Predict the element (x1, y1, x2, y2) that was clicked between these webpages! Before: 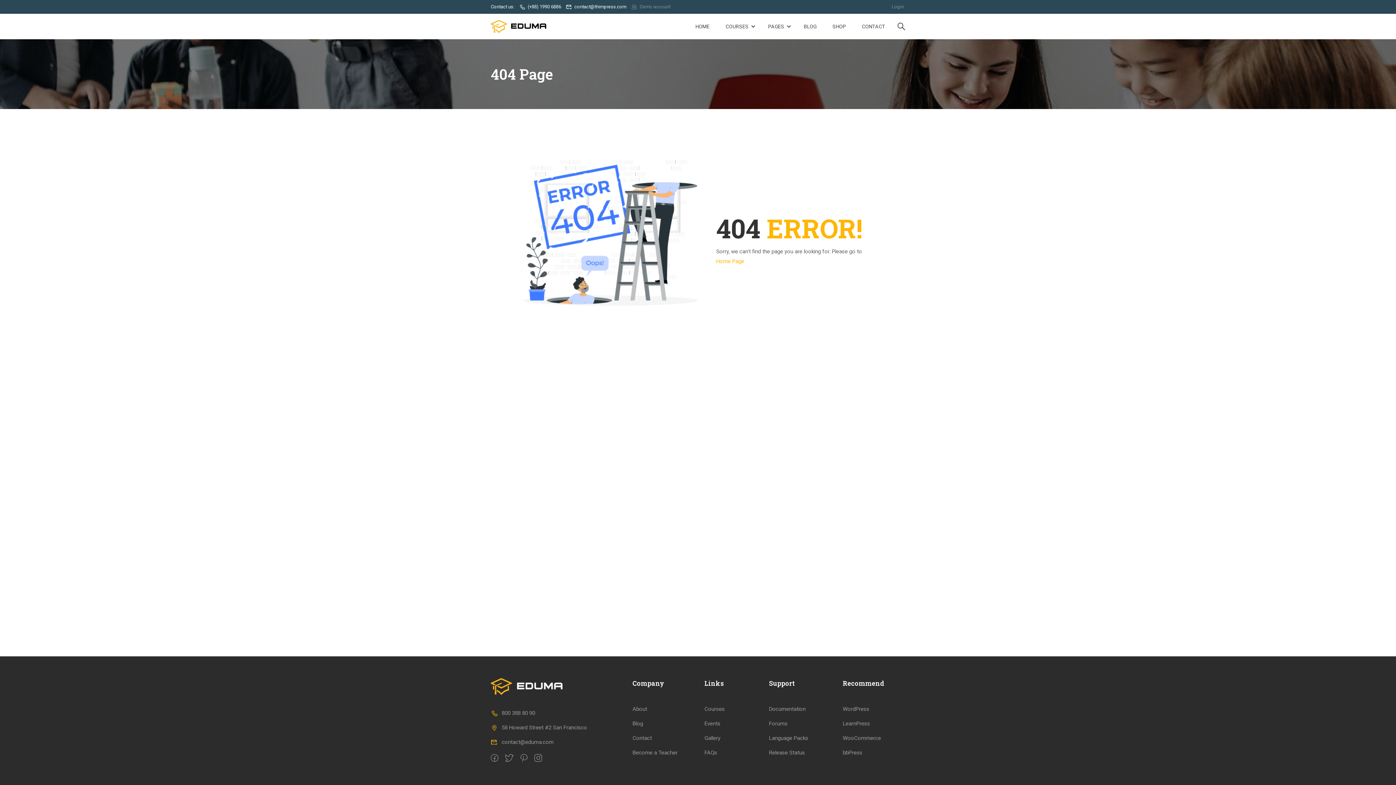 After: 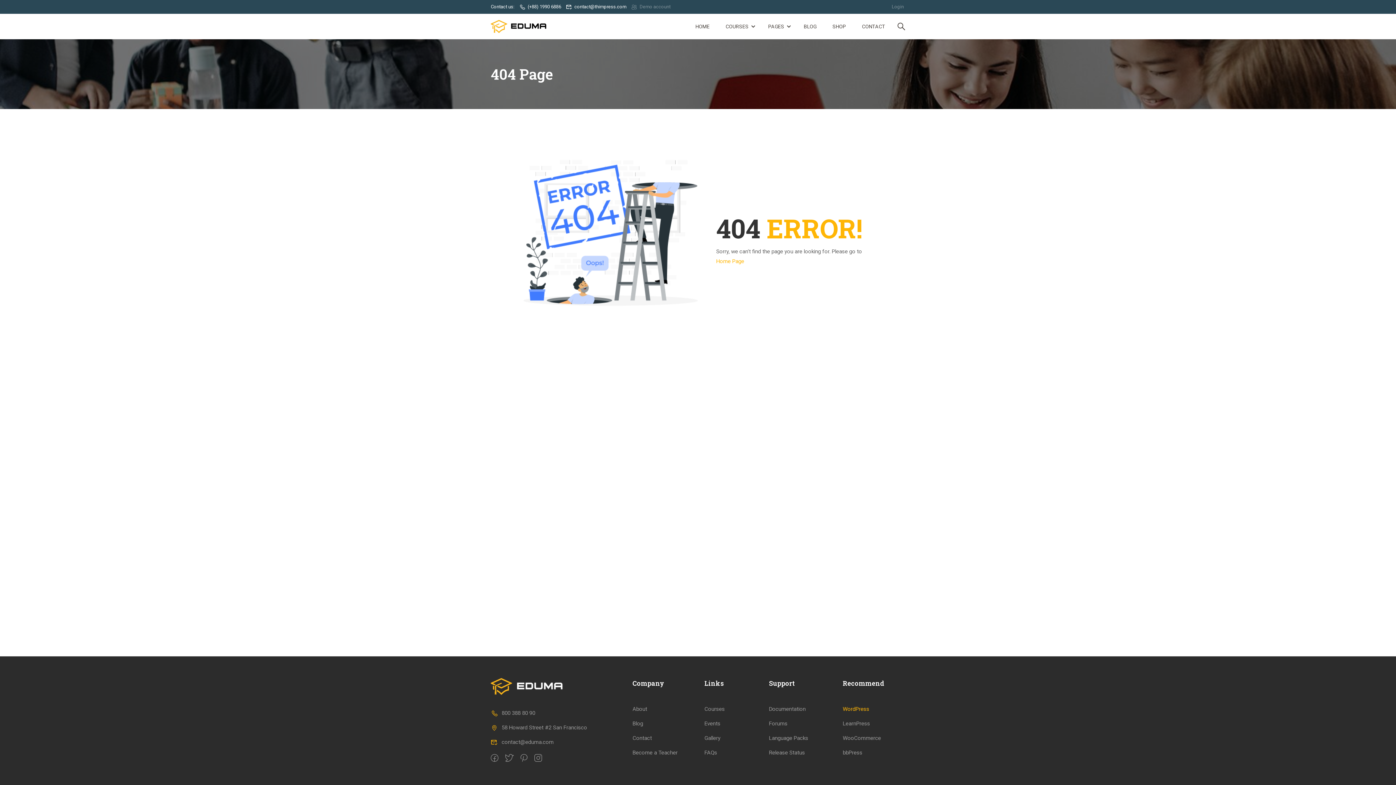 Action: label: WordPress bbox: (843, 706, 869, 712)